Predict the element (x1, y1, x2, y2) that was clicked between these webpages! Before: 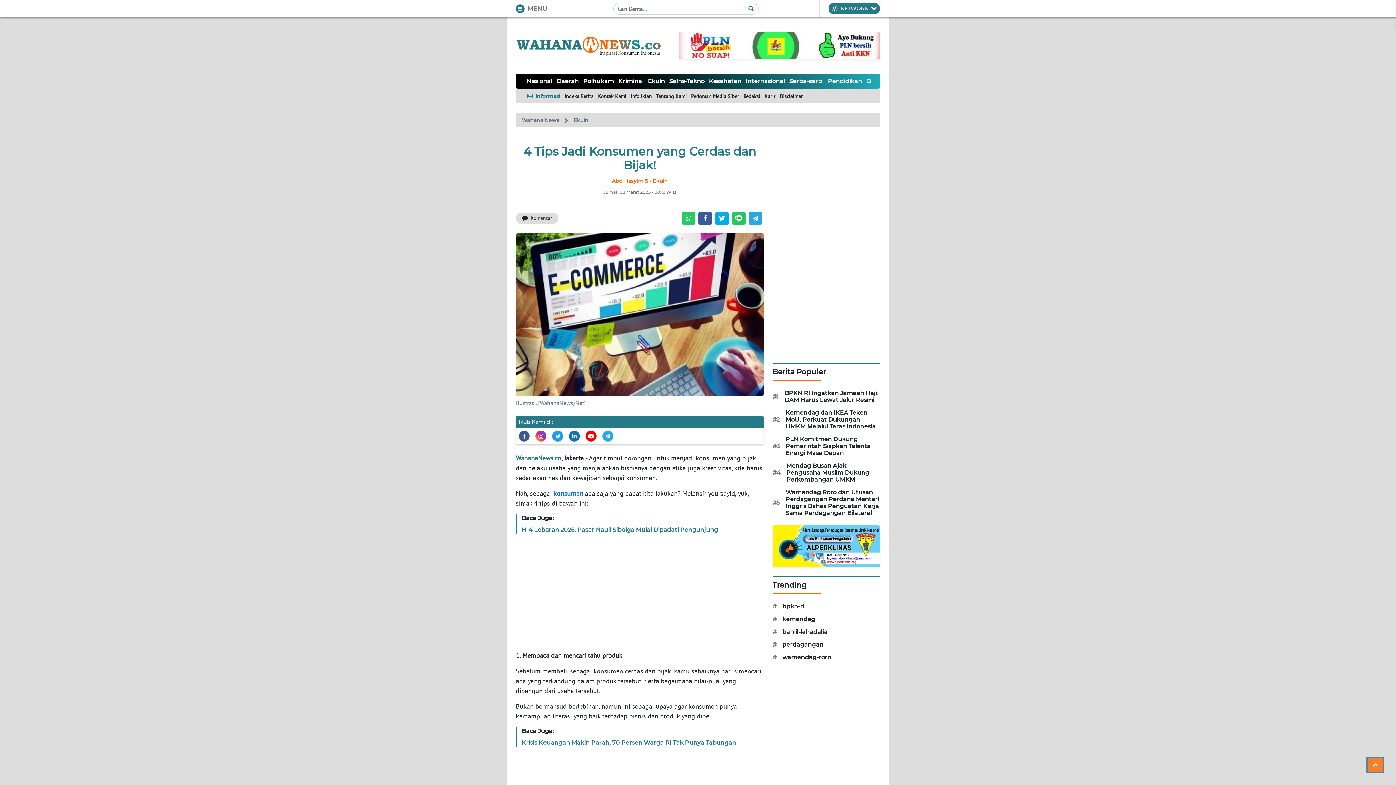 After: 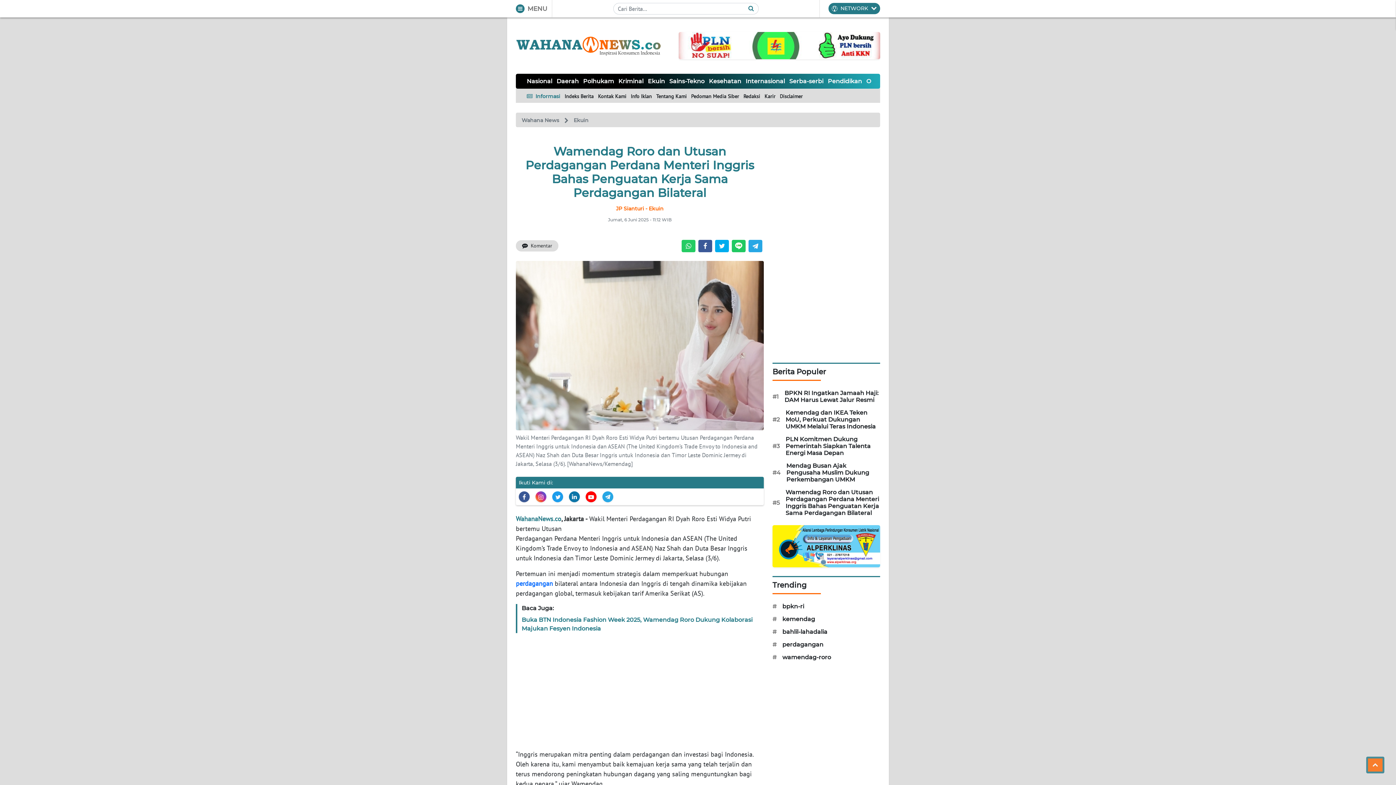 Action: label: Wamendag Roro dan Utusan Perdagangan Perdana Menteri Inggris Bahas Penguatan Kerja Sama Perdagangan Bilateral bbox: (785, 489, 880, 516)